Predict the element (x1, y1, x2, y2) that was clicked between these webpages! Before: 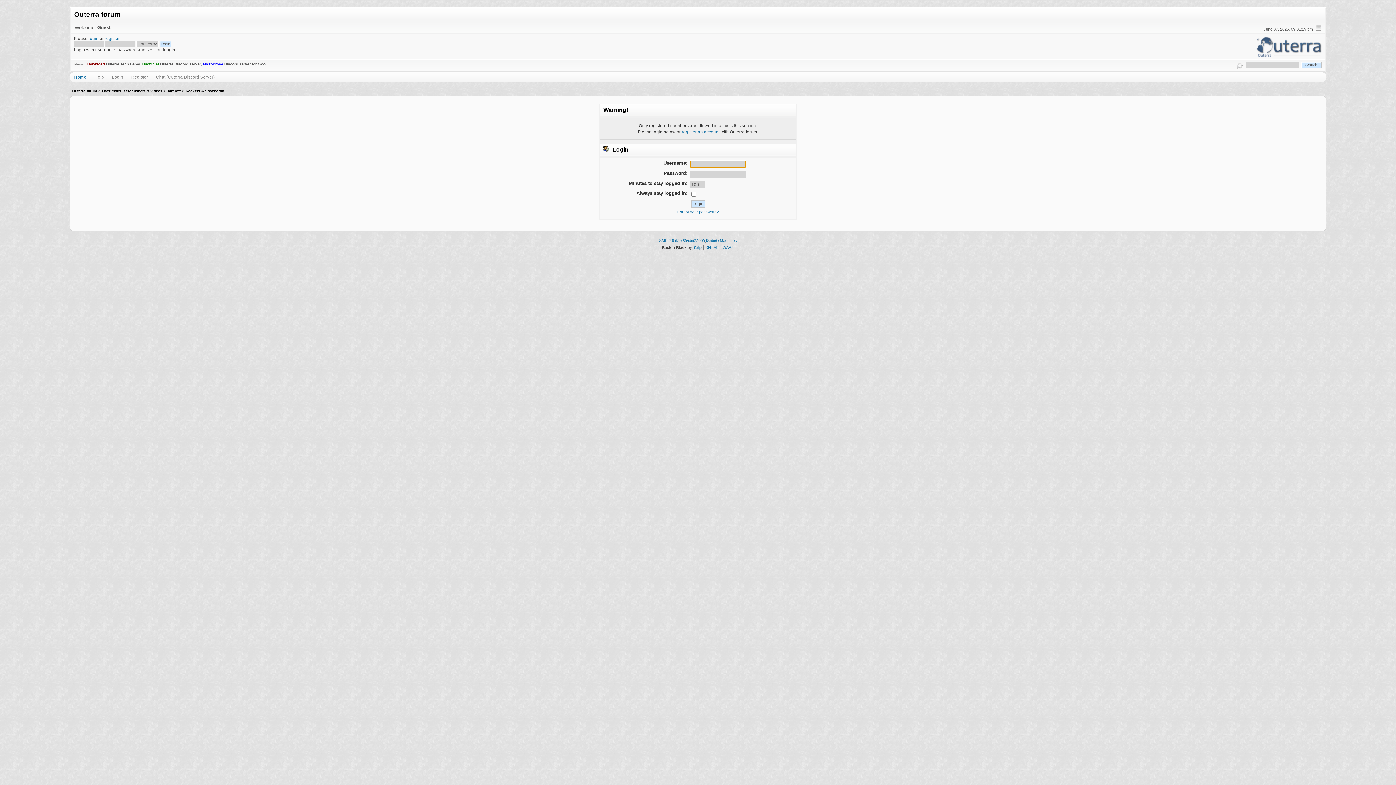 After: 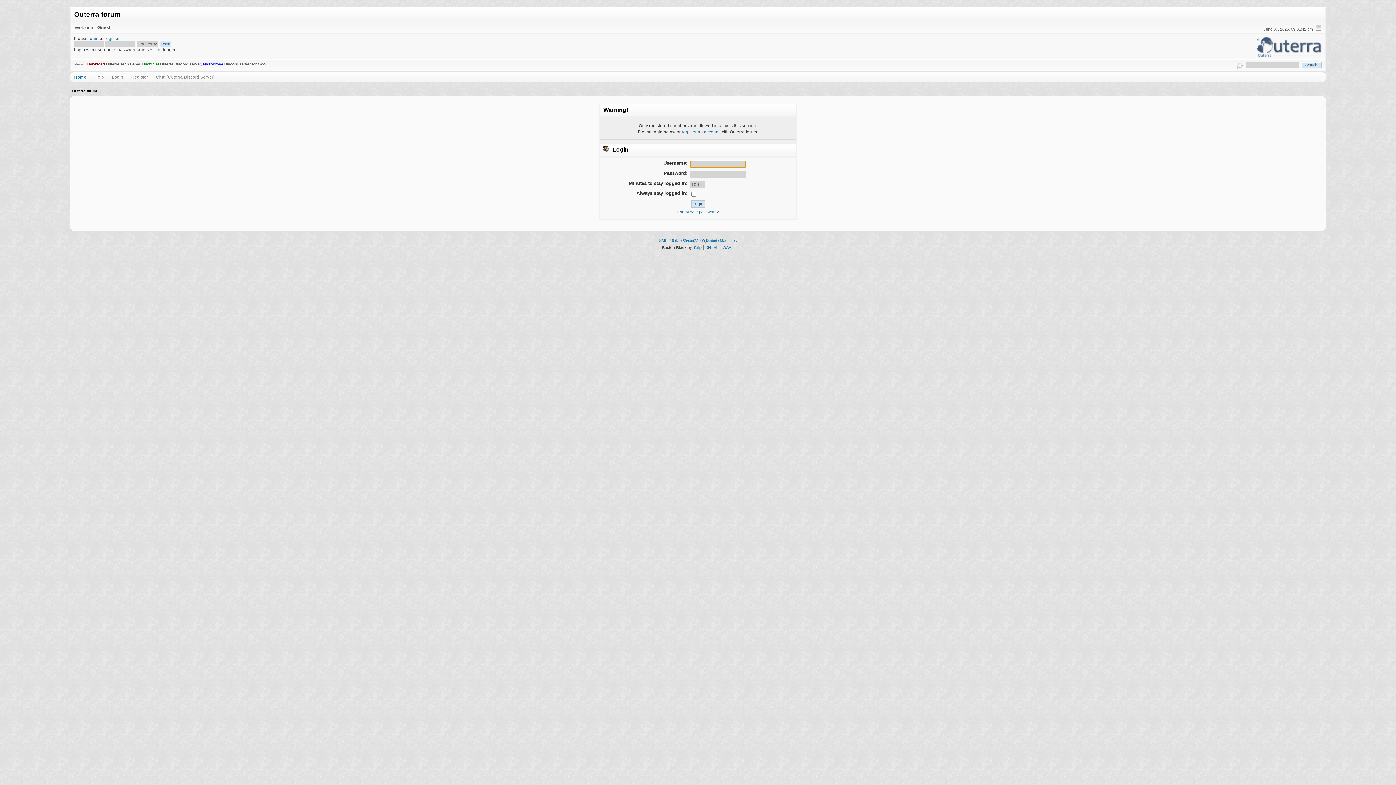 Action: bbox: (72, 89, 96, 93) label: Outerra forum